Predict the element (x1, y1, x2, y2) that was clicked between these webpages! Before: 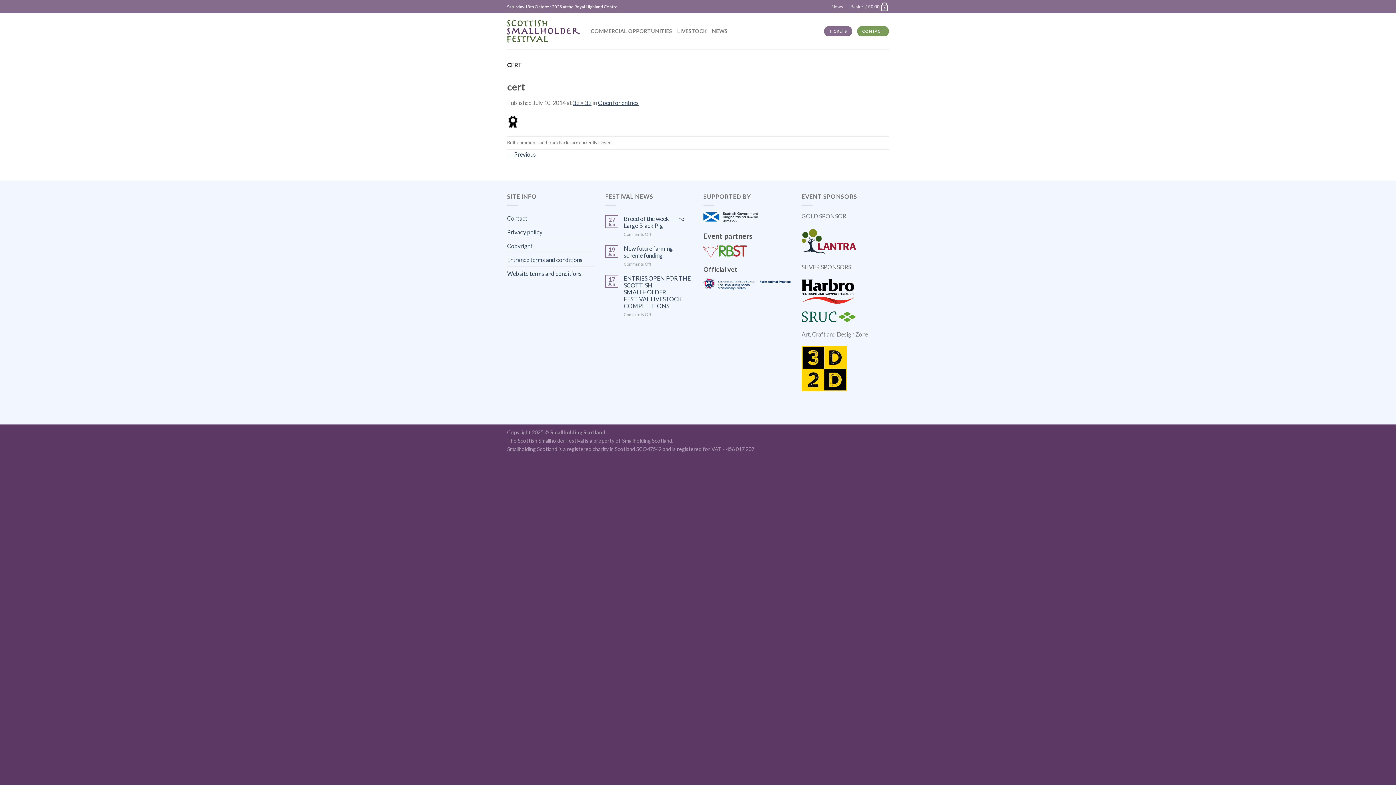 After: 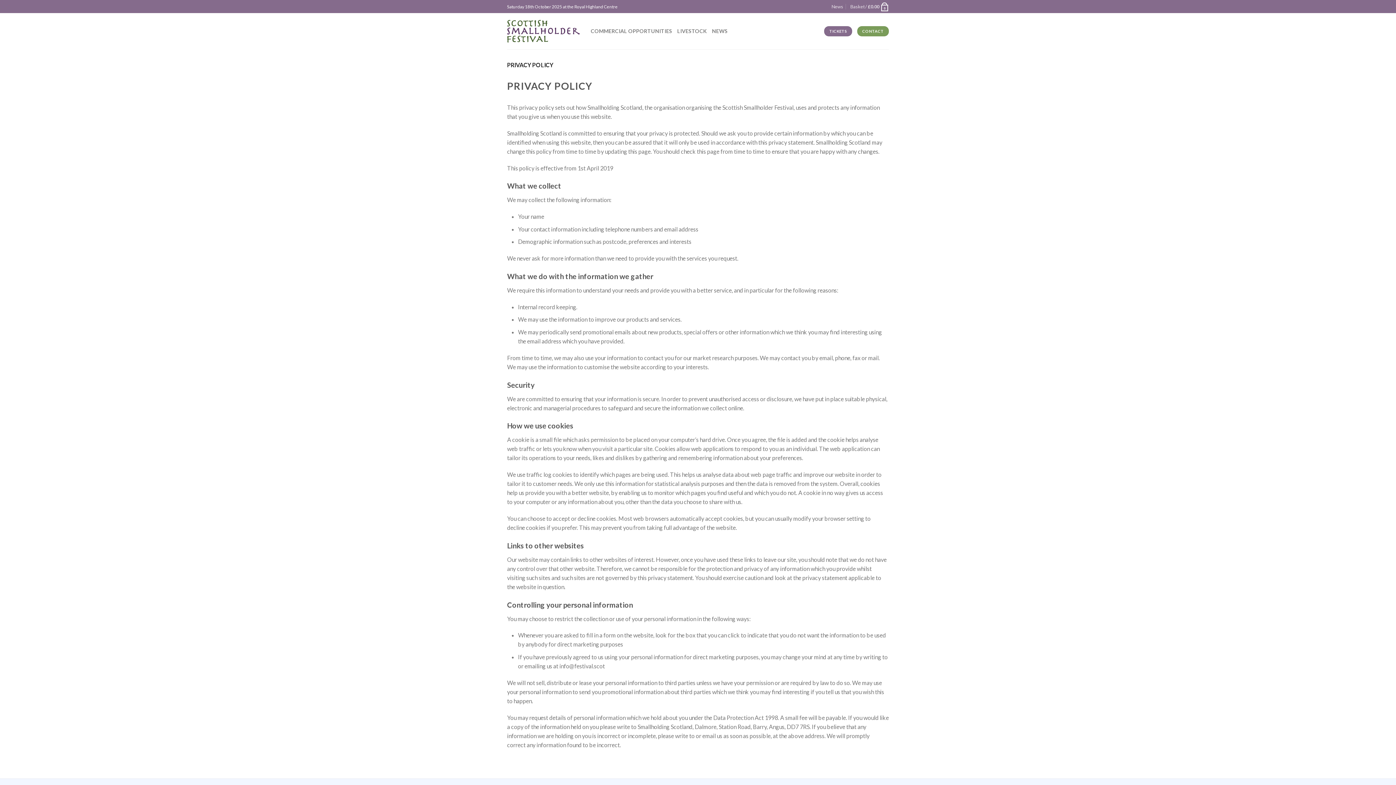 Action: bbox: (507, 225, 542, 238) label: Privacy policy